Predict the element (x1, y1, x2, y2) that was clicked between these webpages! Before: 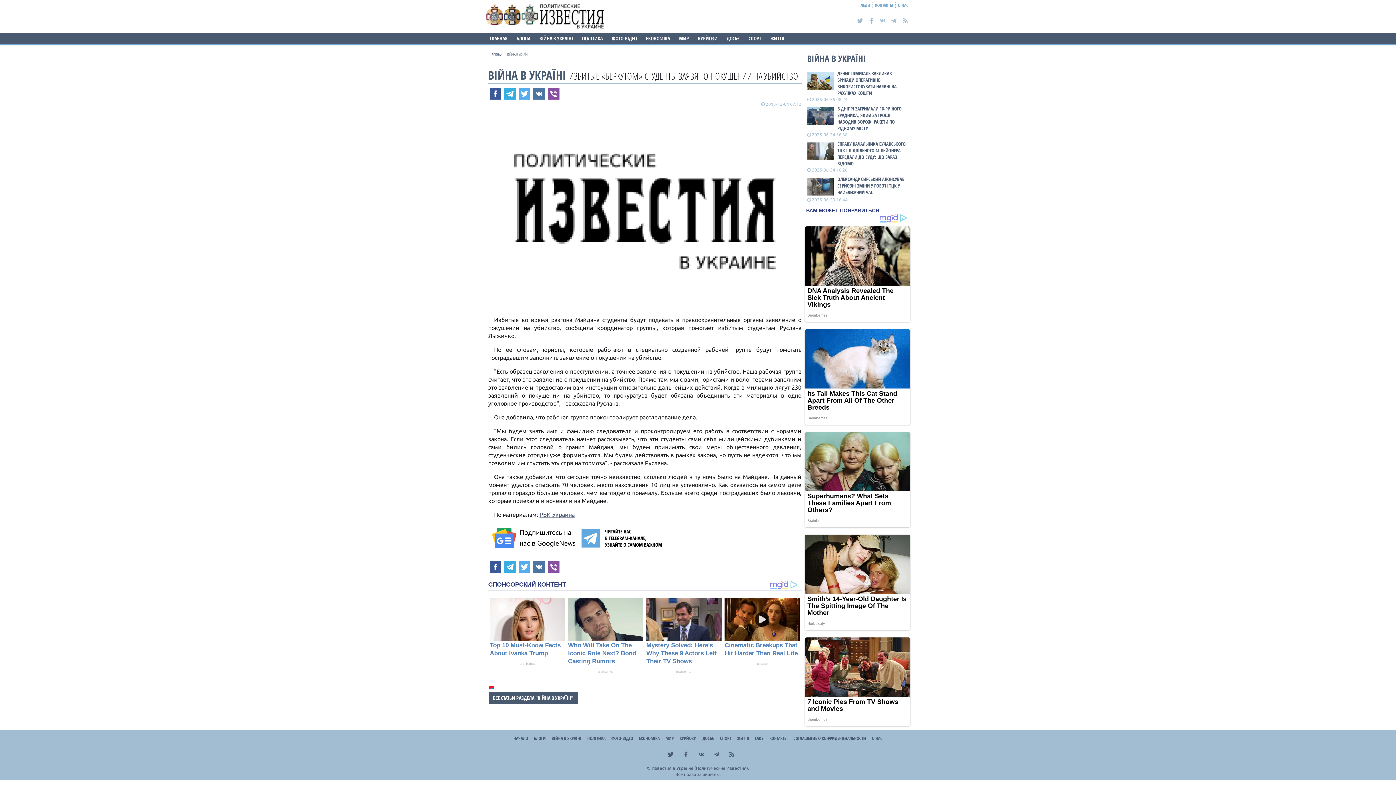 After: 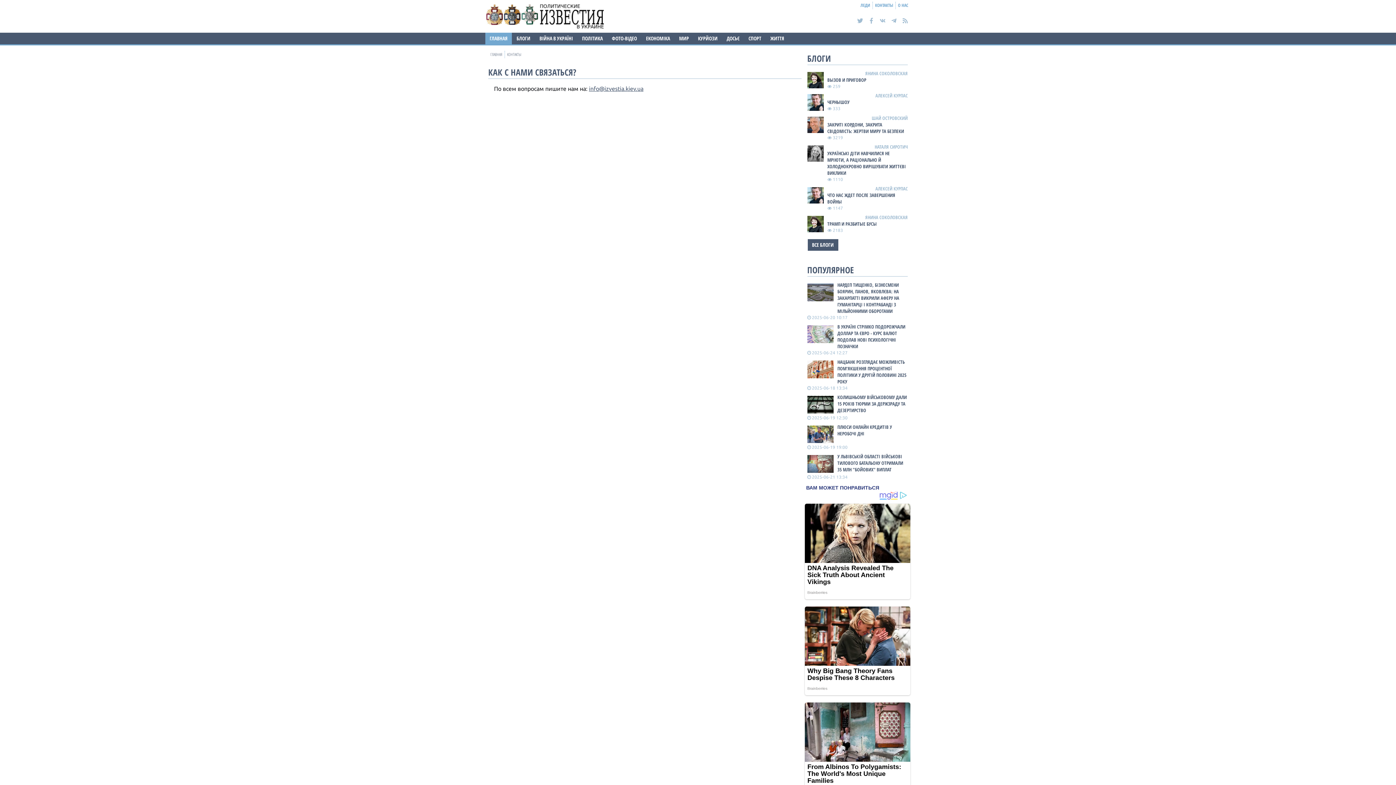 Action: label: КОНТАКТЫ bbox: (767, 733, 790, 744)